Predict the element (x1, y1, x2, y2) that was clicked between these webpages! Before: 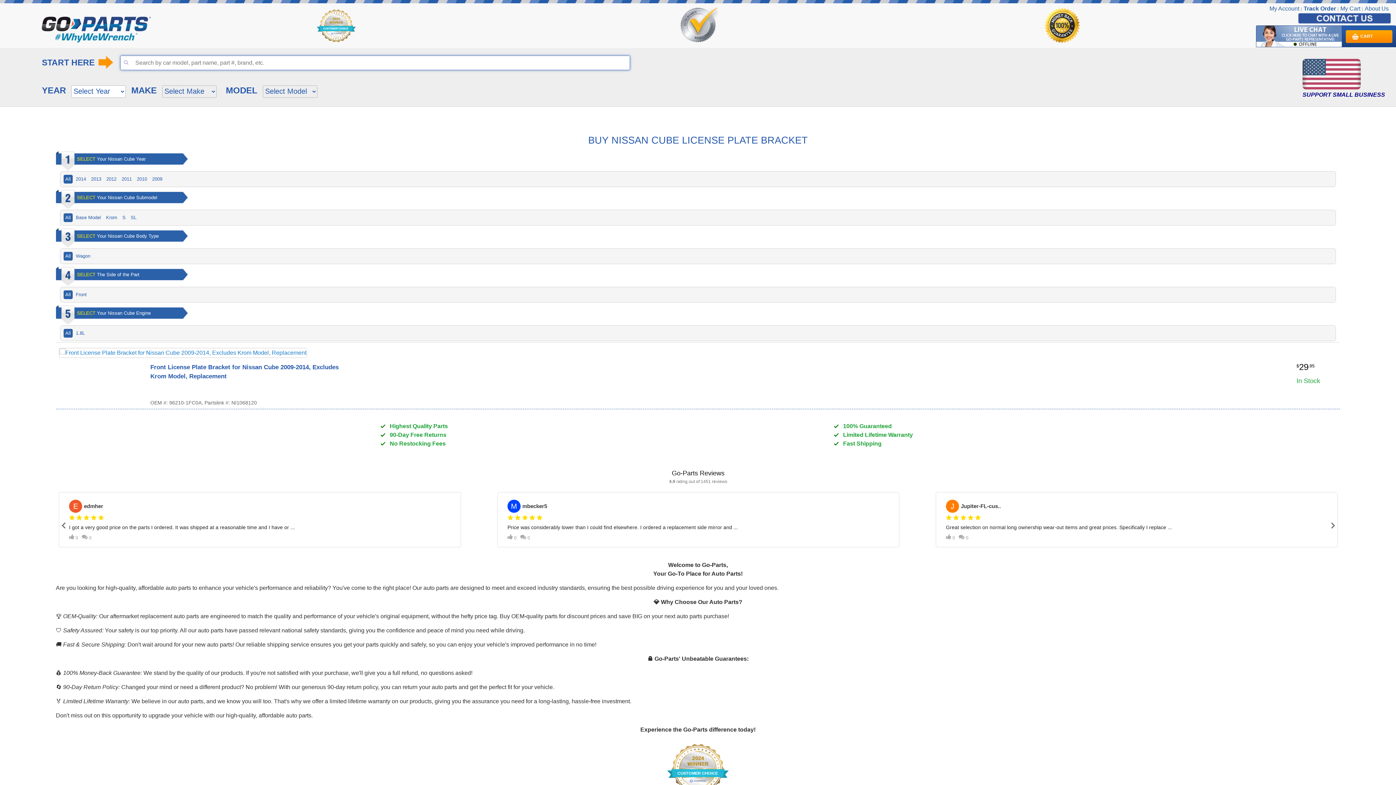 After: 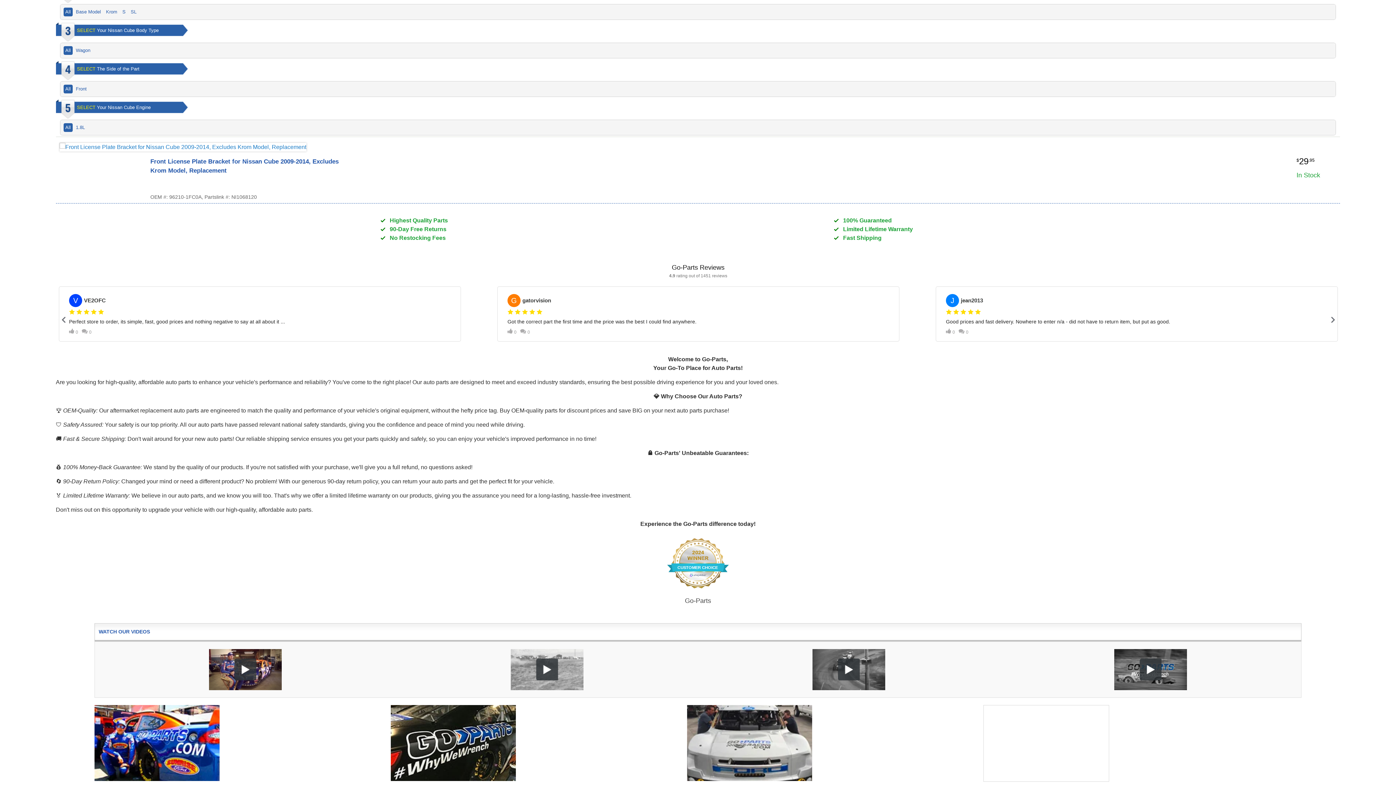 Action: bbox: (63, 213, 72, 222) label: All